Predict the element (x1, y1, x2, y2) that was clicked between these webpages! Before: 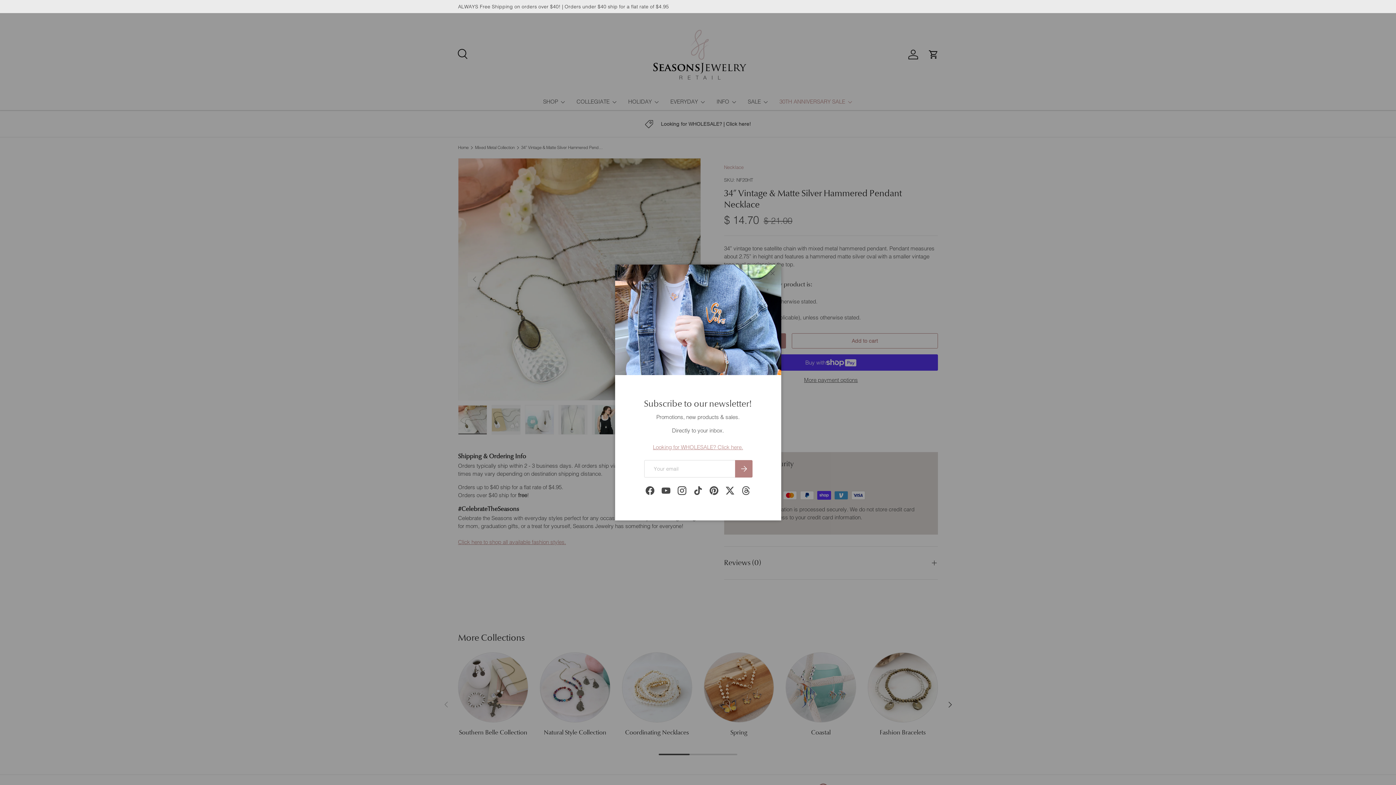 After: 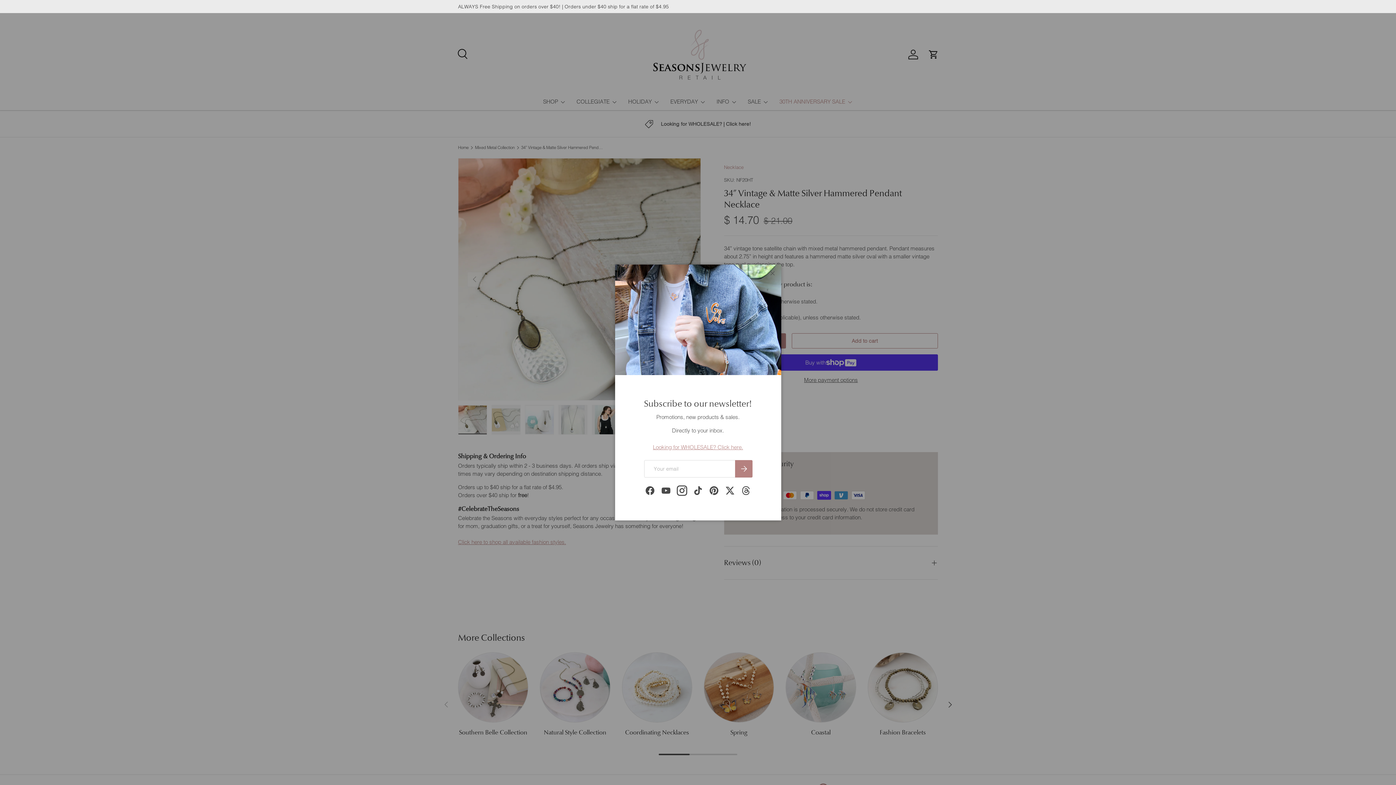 Action: bbox: (678, 464, 691, 477) label: Instagram